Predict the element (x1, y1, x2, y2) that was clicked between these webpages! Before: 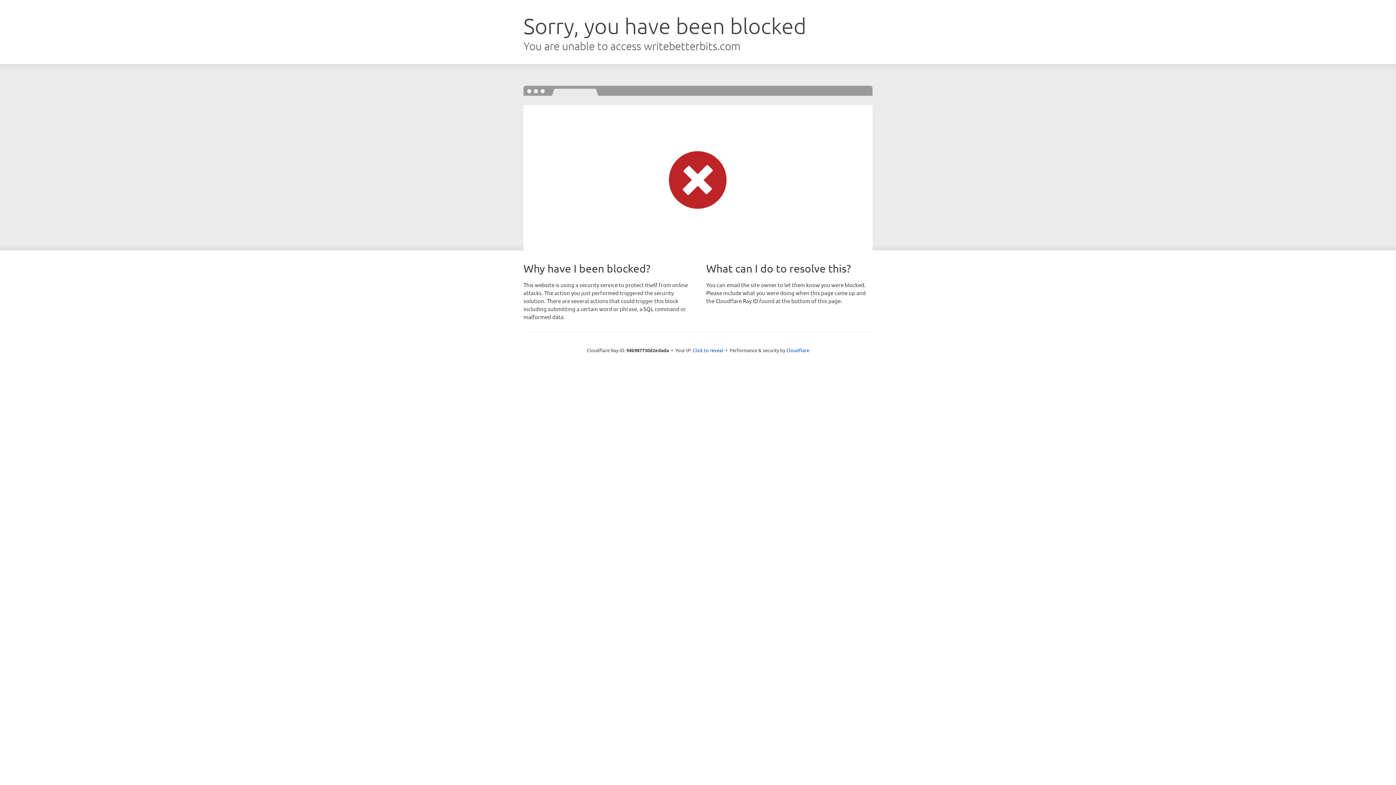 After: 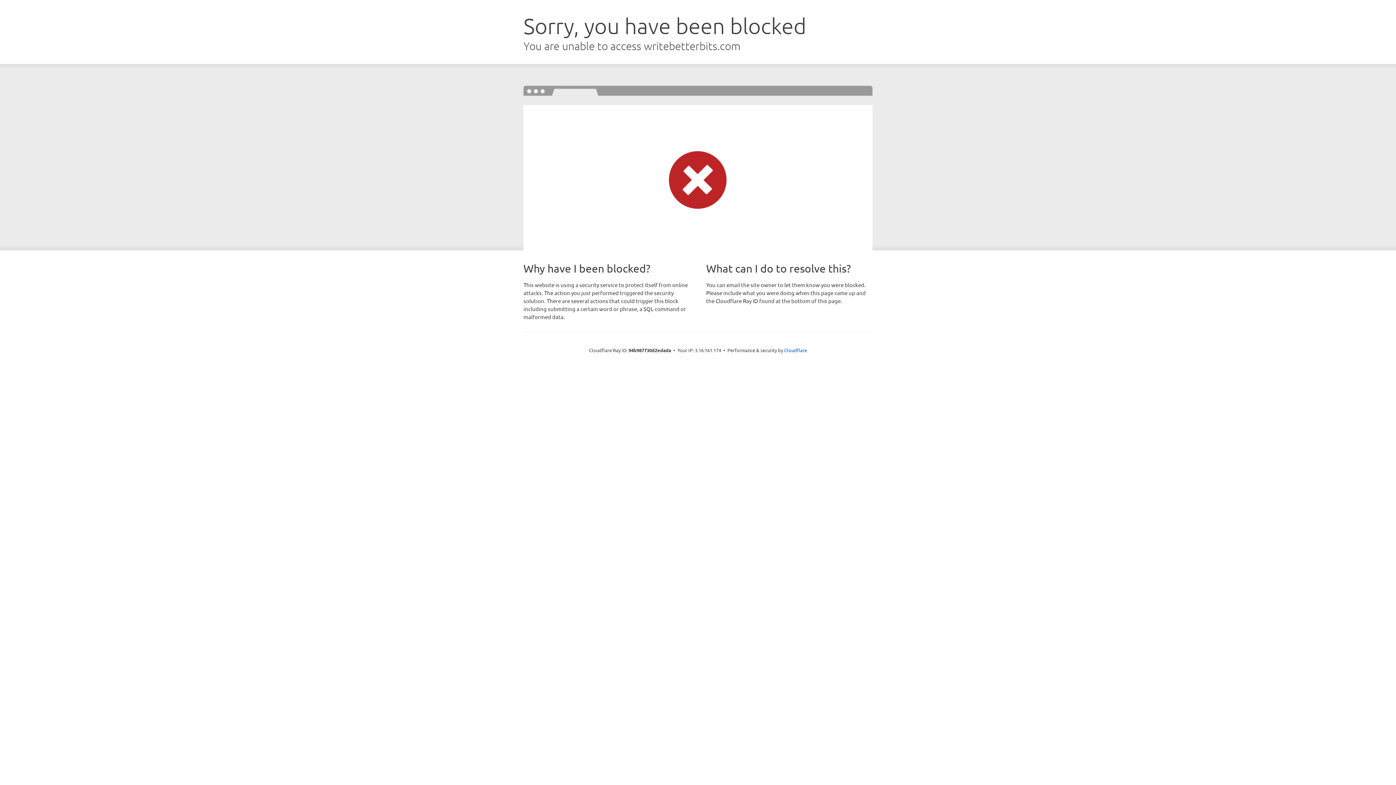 Action: bbox: (692, 346, 723, 353) label: Click to reveal